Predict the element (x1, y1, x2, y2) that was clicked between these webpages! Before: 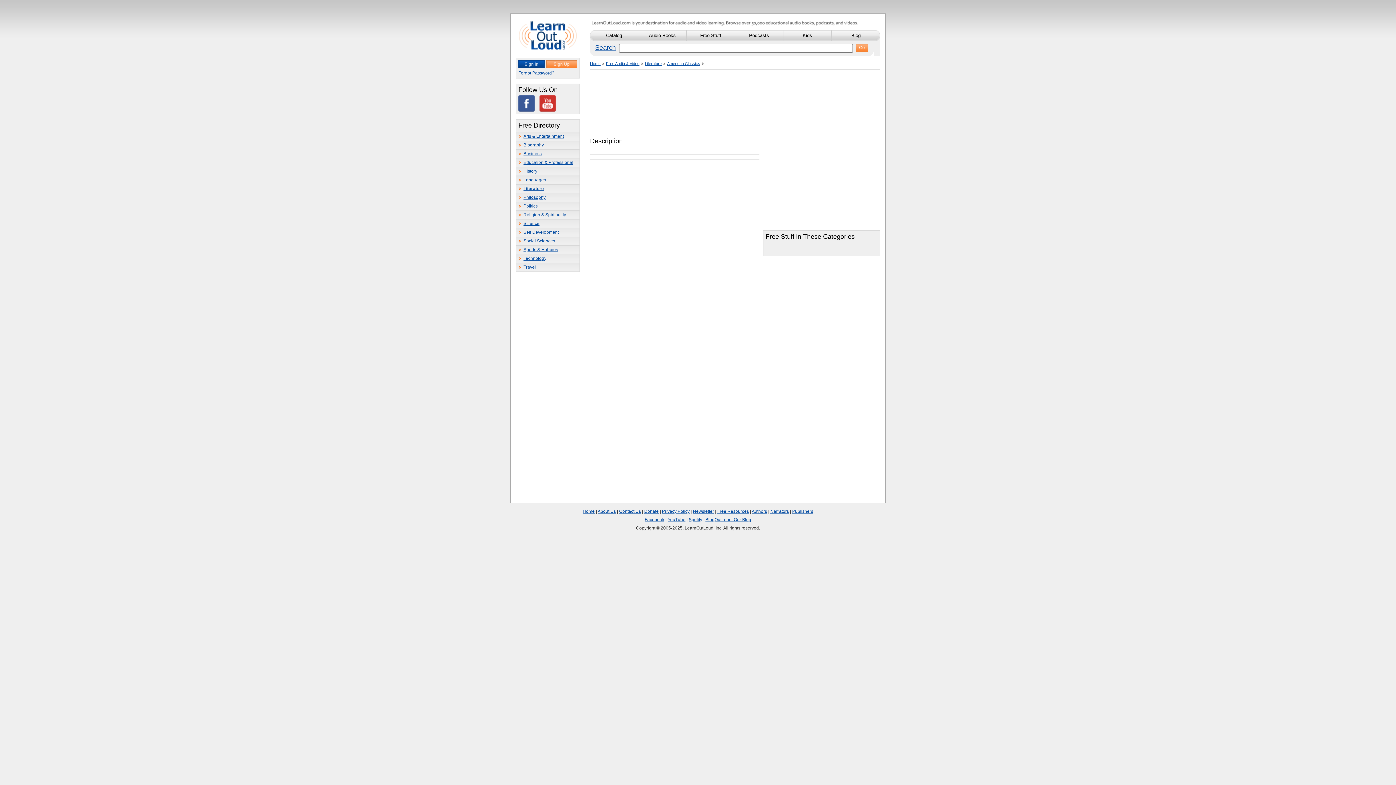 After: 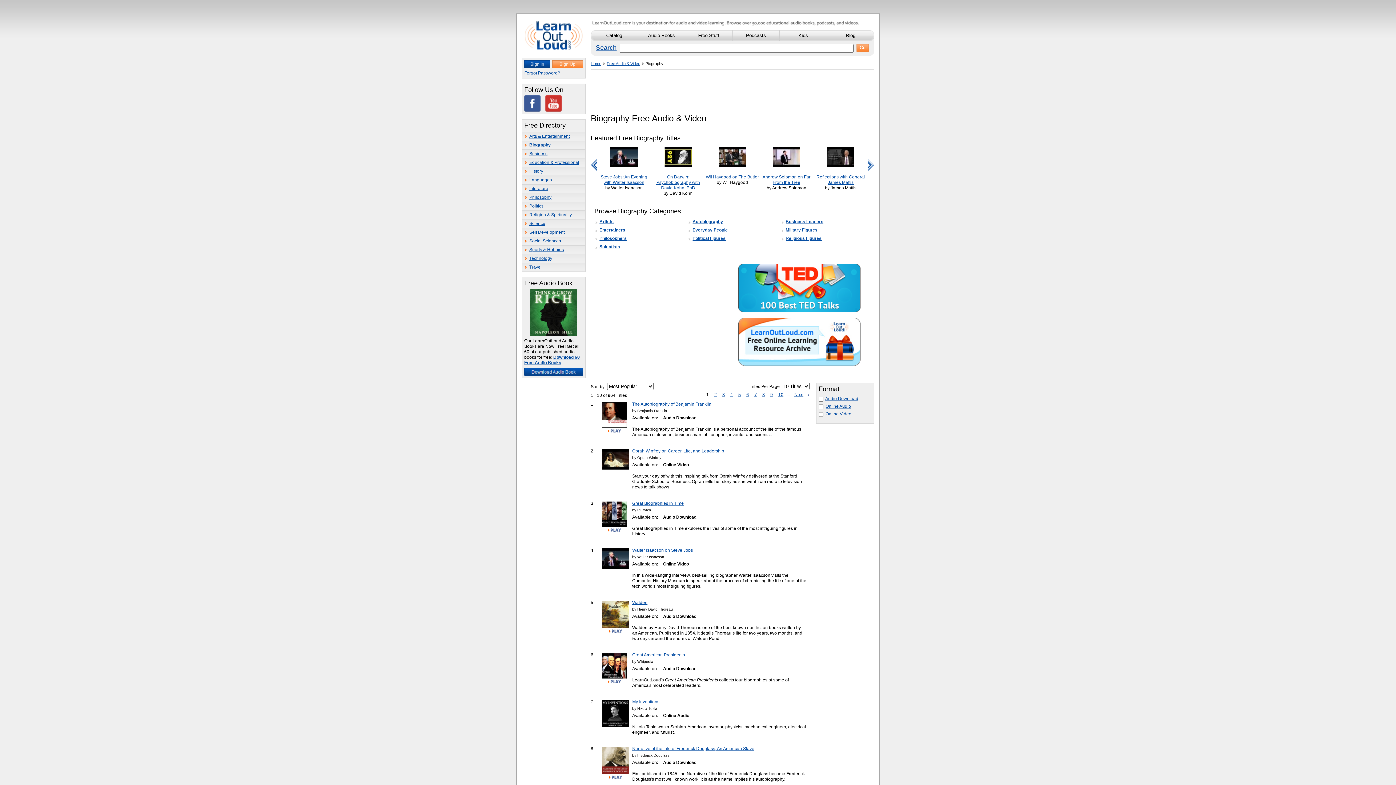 Action: bbox: (516, 141, 579, 149) label: Biography